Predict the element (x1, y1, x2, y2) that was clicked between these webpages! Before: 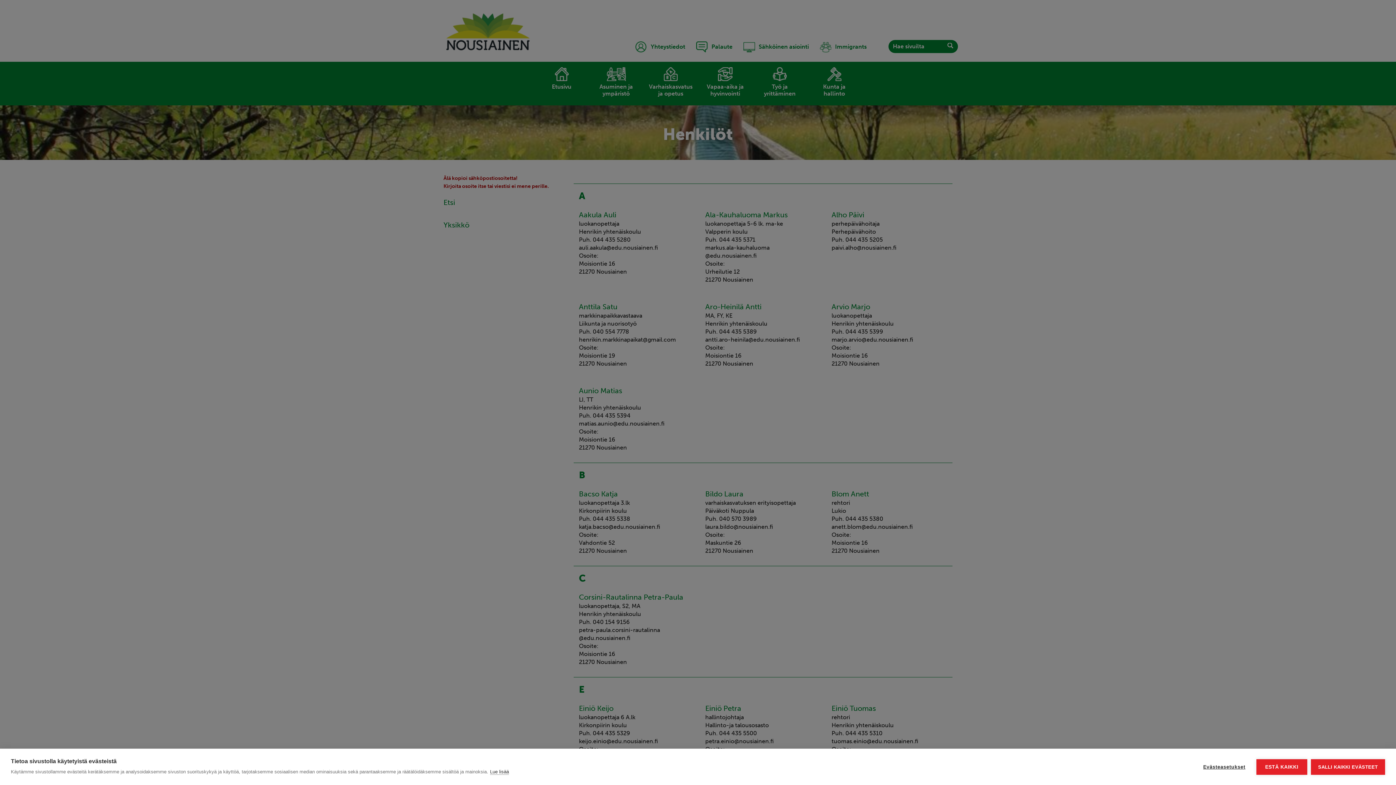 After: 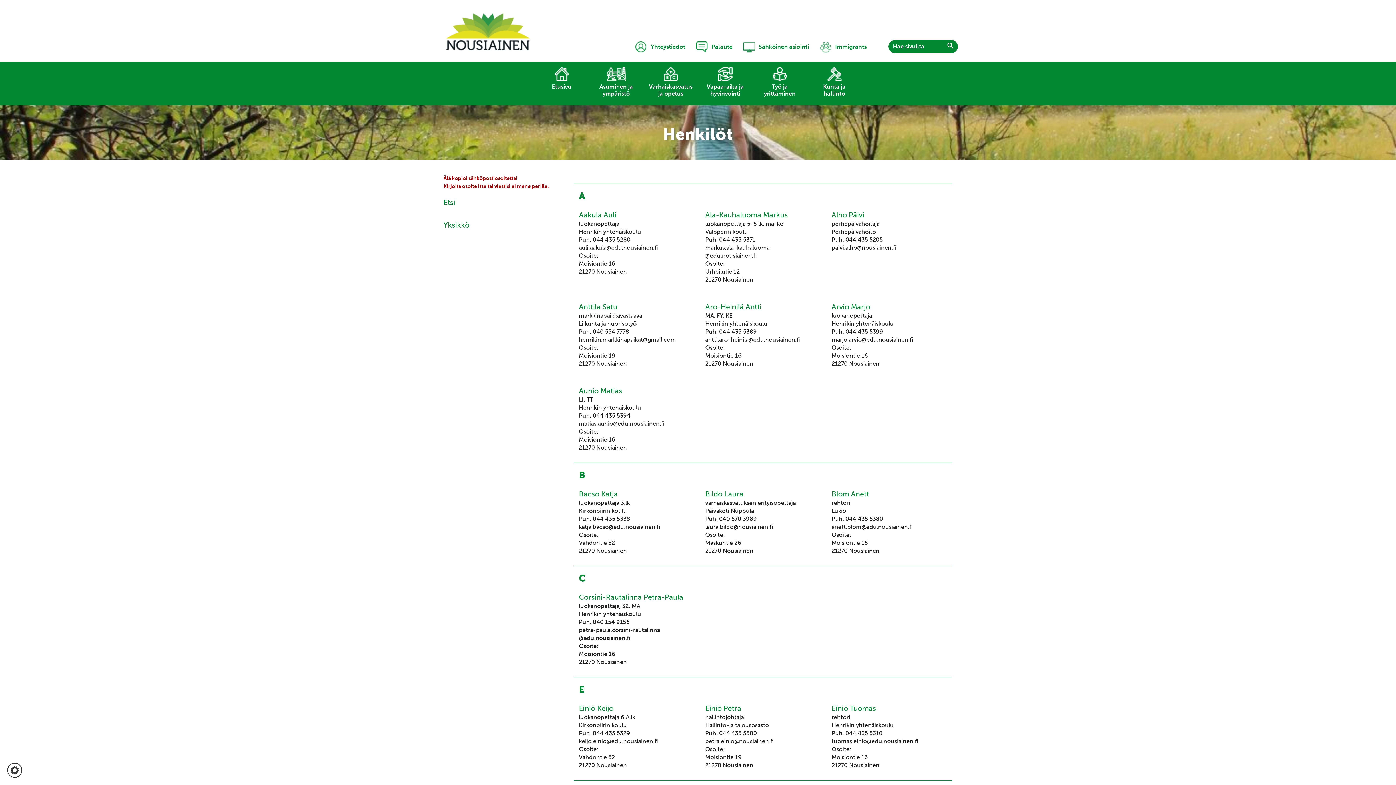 Action: label: SALLI KAIKKI EVÄSTEET bbox: (1311, 759, 1385, 775)